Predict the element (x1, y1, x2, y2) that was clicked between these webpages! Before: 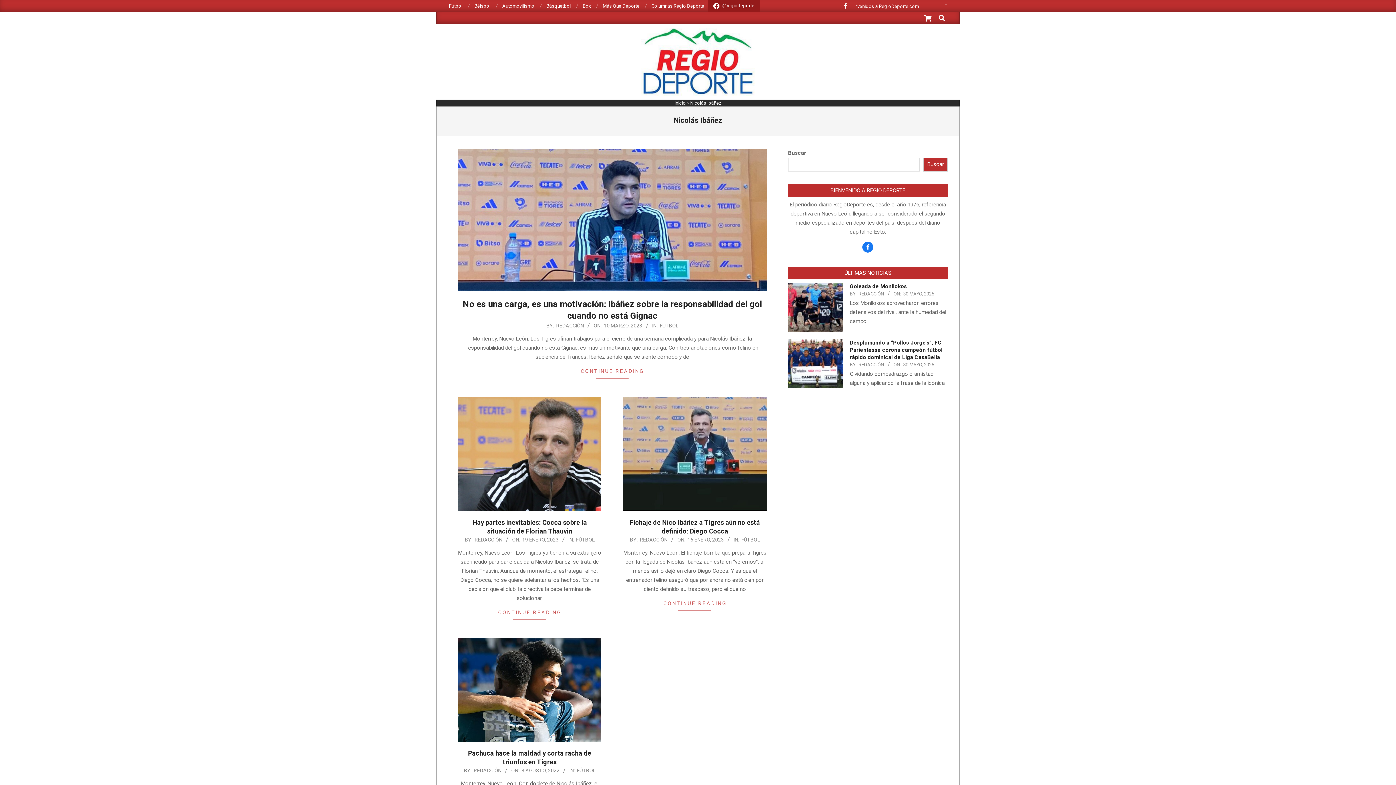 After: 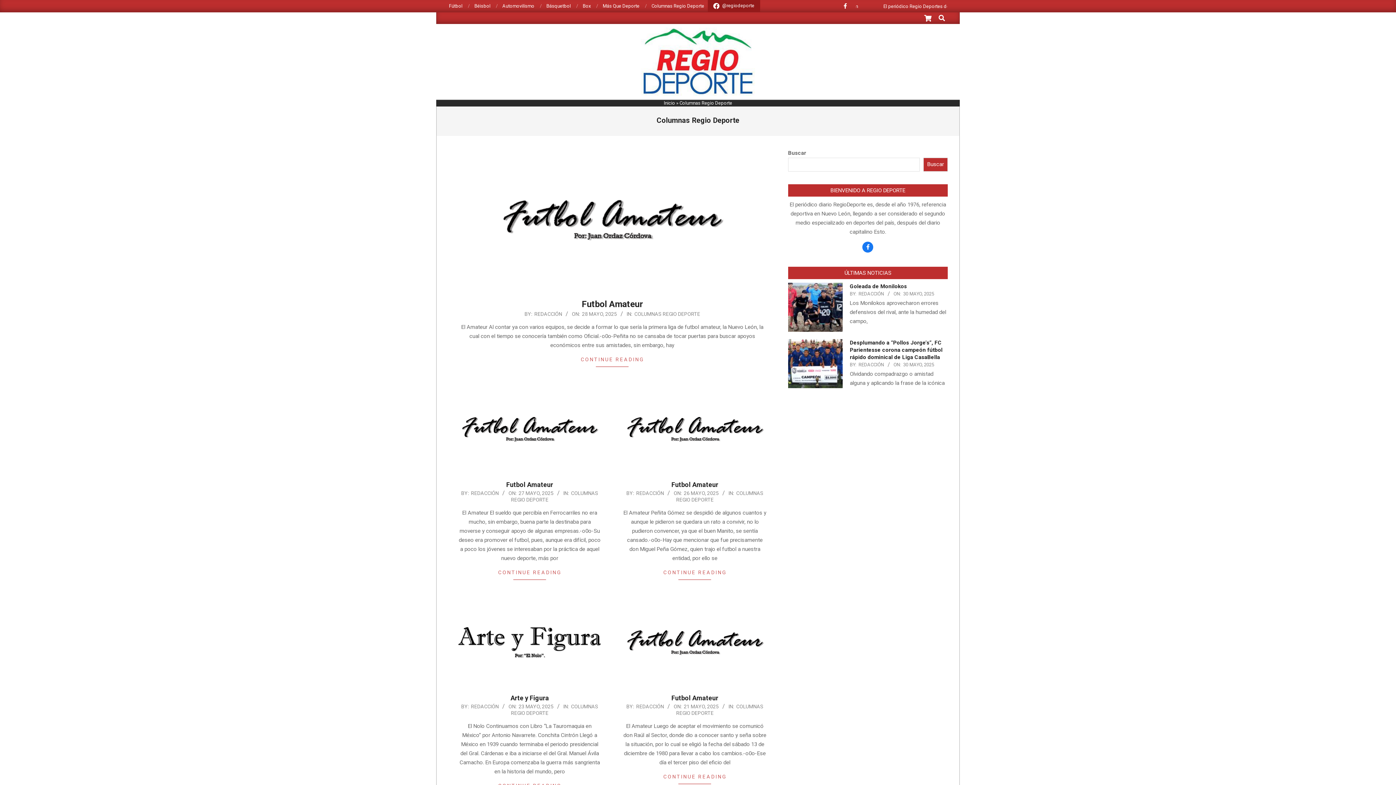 Action: label: Columnas Regio Deporte bbox: (651, 3, 704, 8)